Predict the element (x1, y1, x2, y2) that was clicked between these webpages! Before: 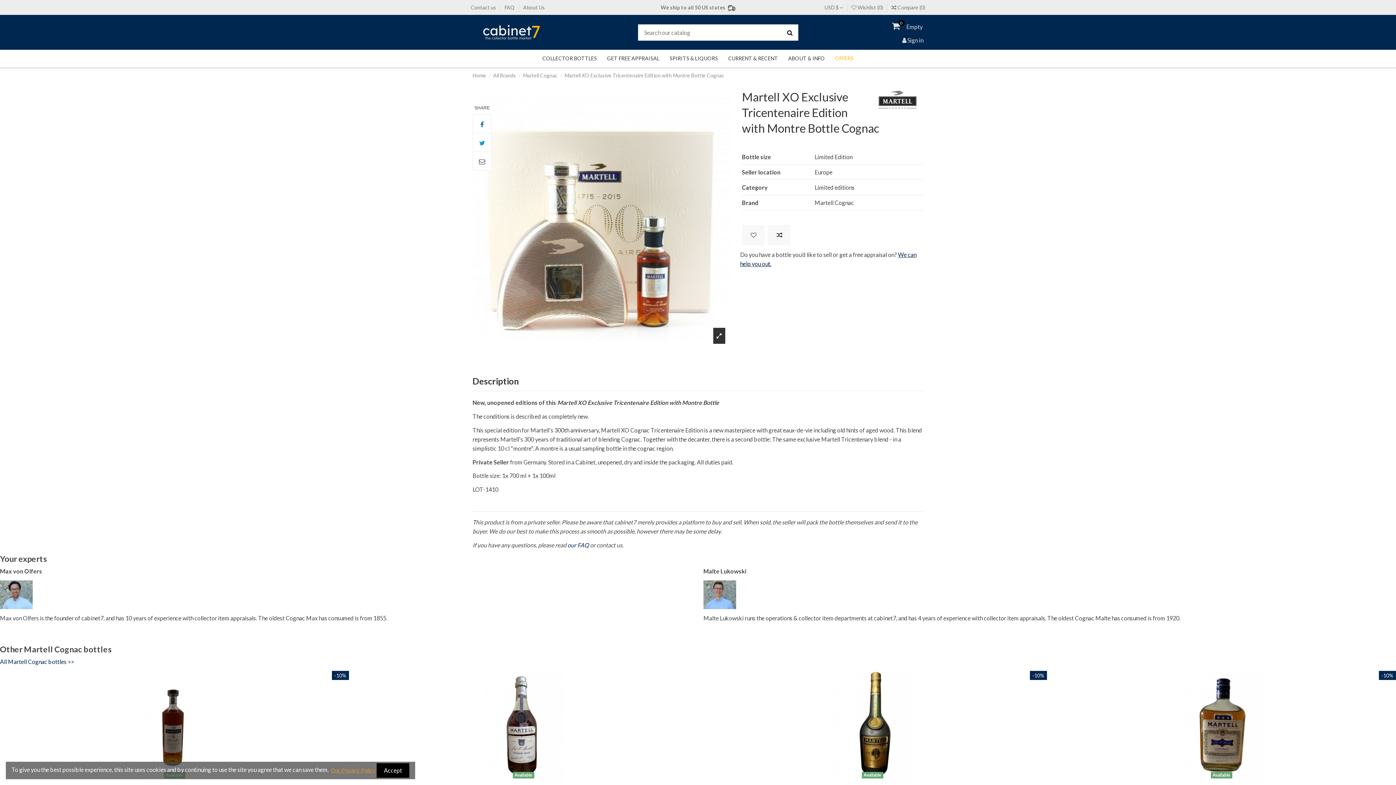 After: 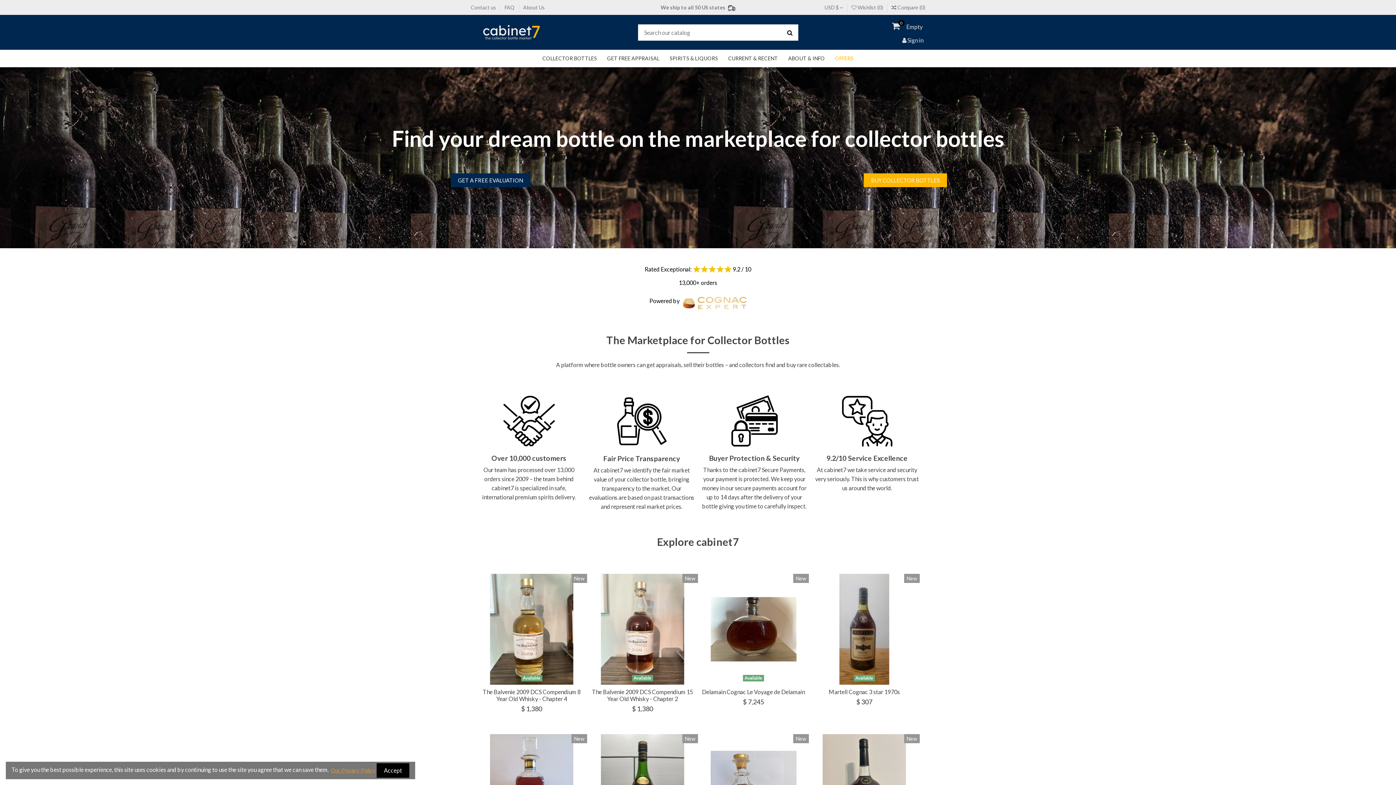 Action: bbox: (472, 72, 487, 78) label: Home 